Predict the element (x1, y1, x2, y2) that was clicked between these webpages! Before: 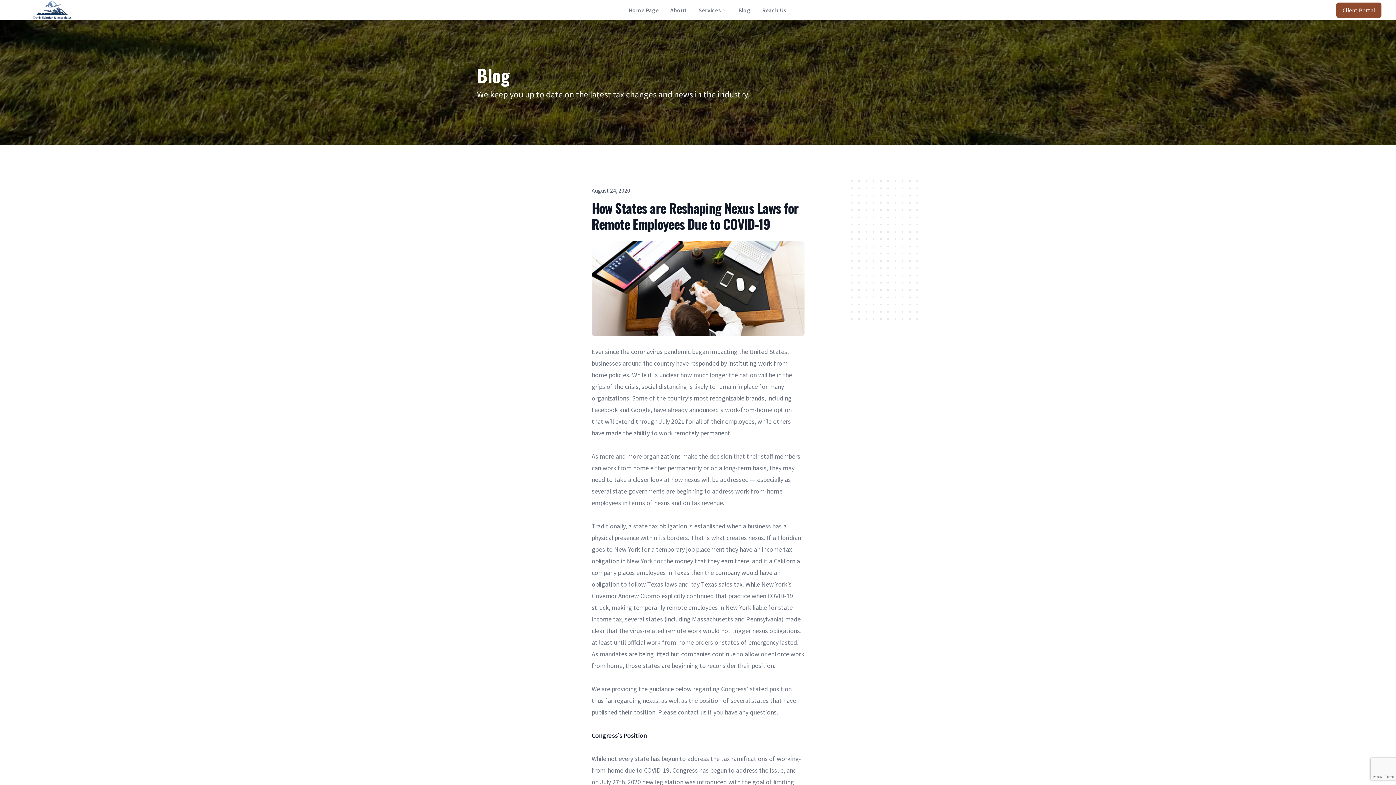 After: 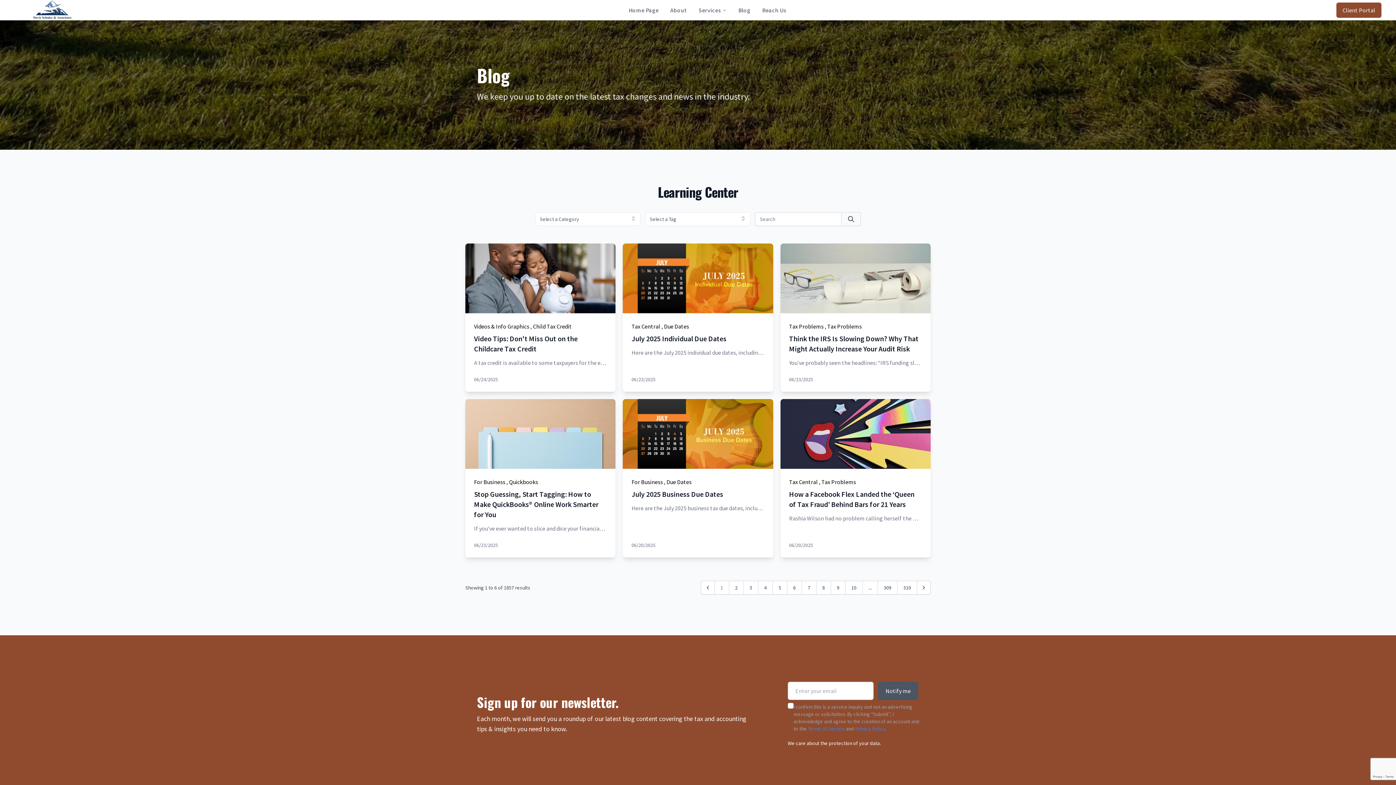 Action: bbox: (732, 2, 756, 17) label: Blog